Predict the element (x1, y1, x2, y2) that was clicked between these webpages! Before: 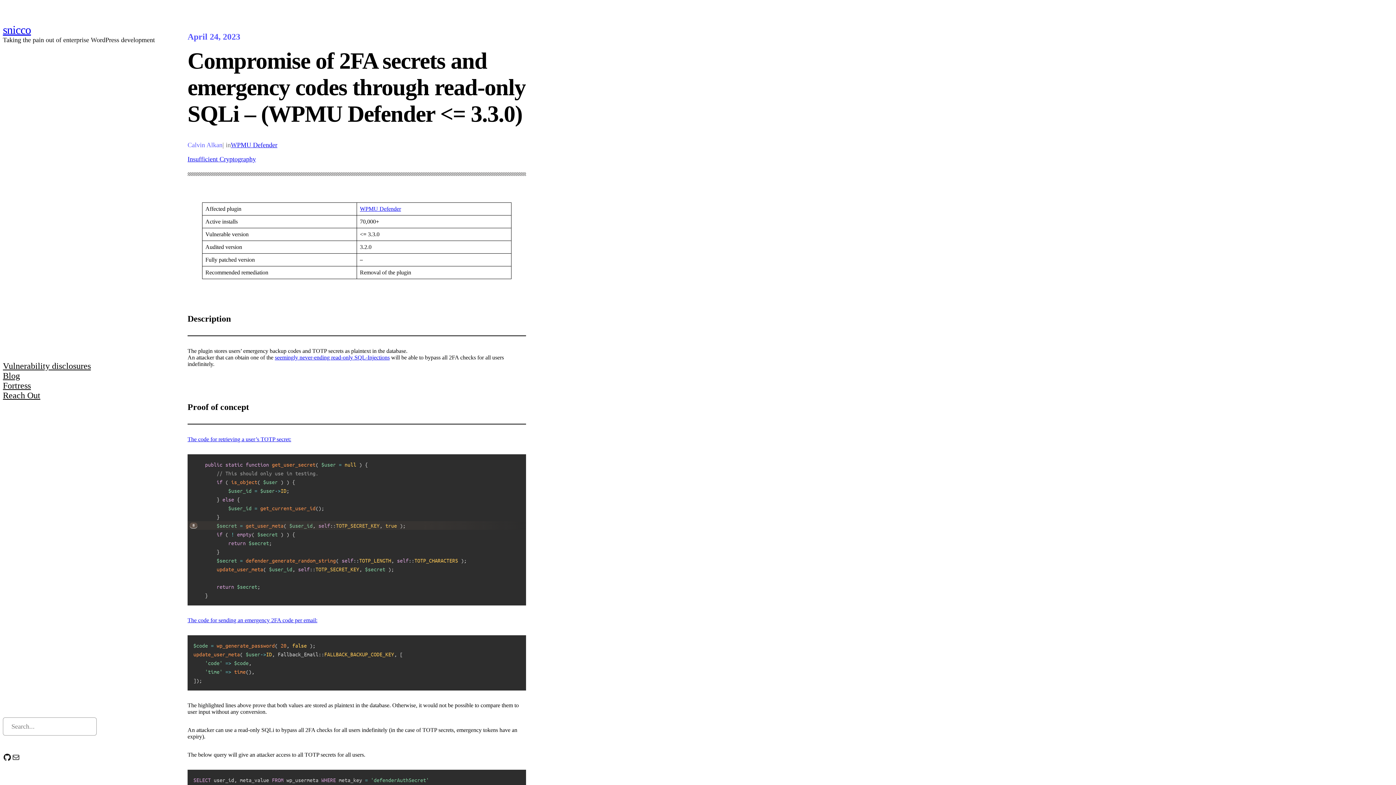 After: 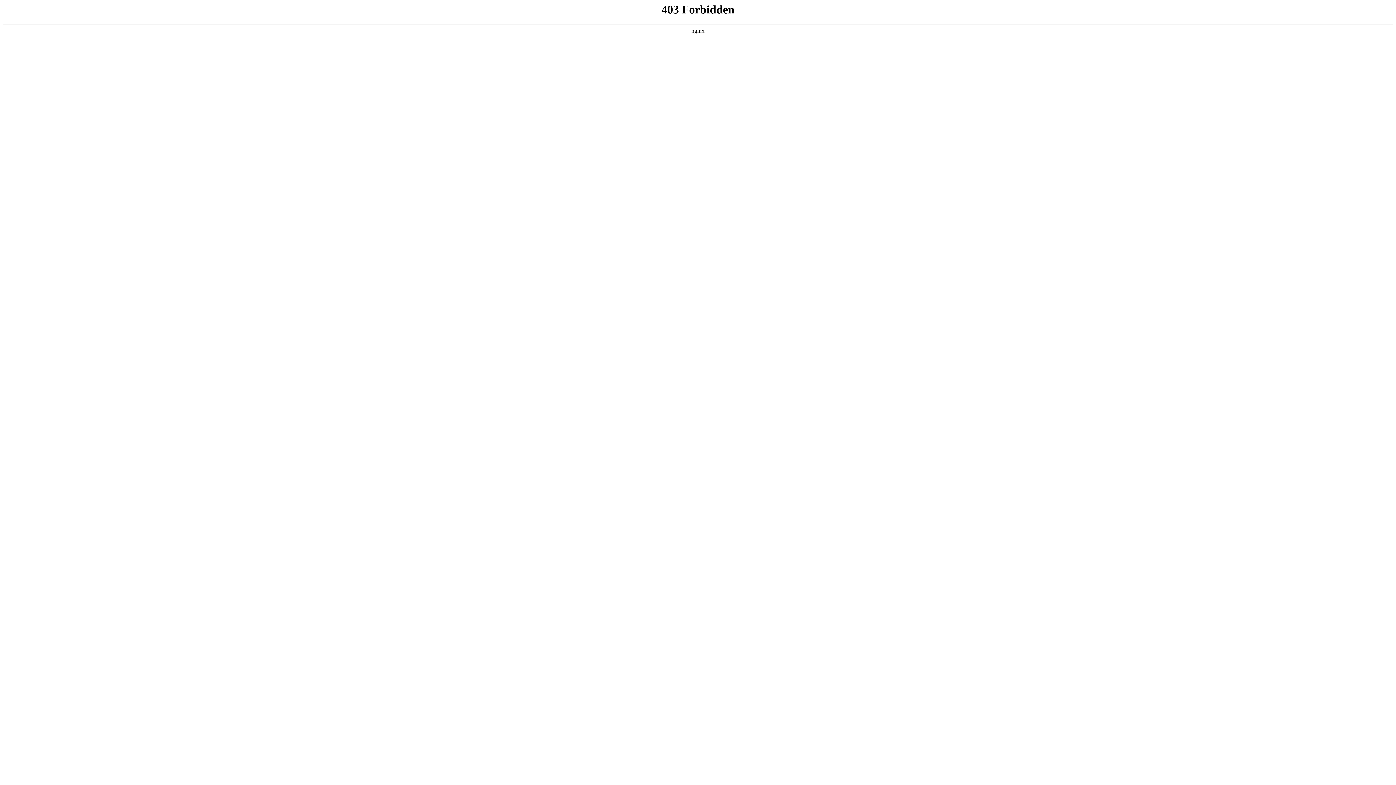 Action: bbox: (360, 205, 401, 211) label: WPMU Defender